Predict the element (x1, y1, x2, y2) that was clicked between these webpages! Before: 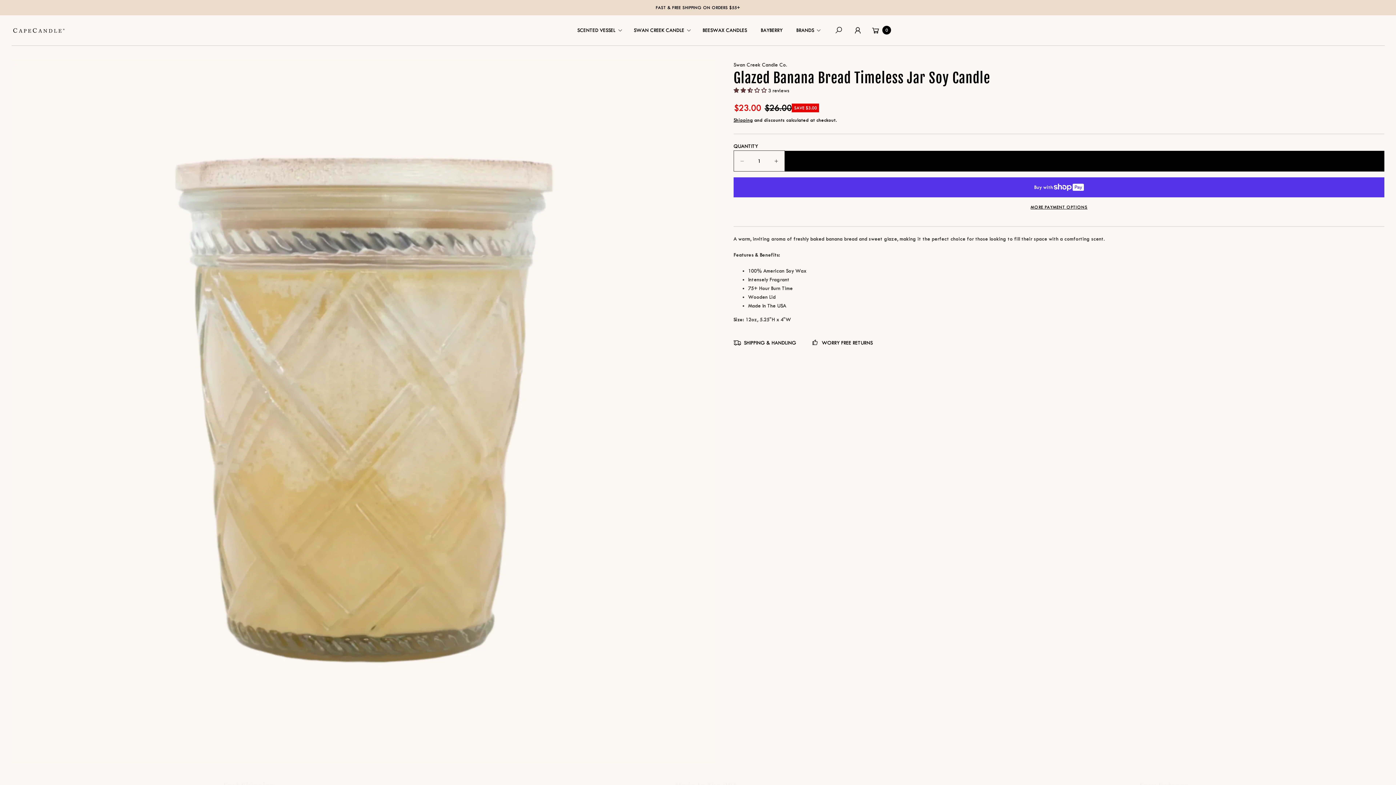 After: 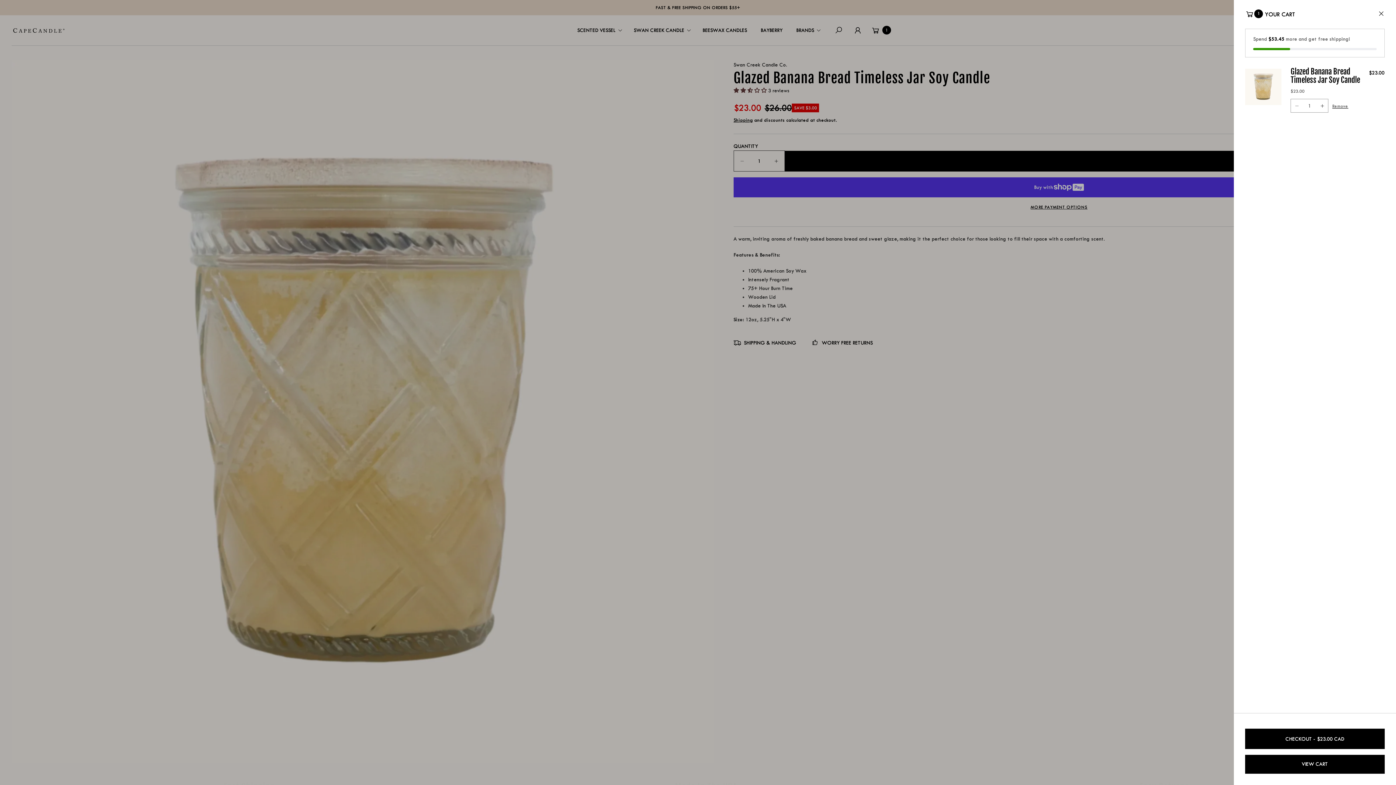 Action: bbox: (784, 150, 1384, 171) label: ADD TO CART